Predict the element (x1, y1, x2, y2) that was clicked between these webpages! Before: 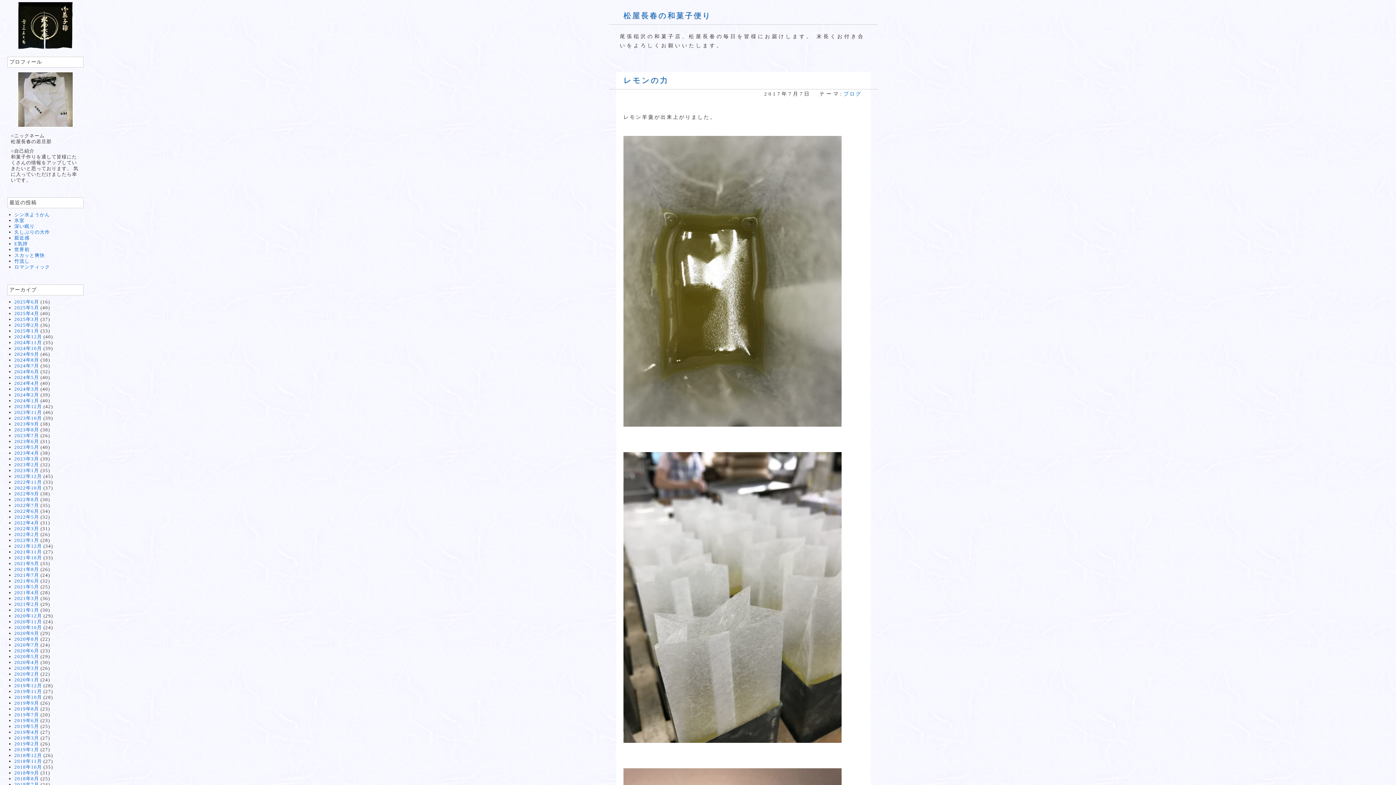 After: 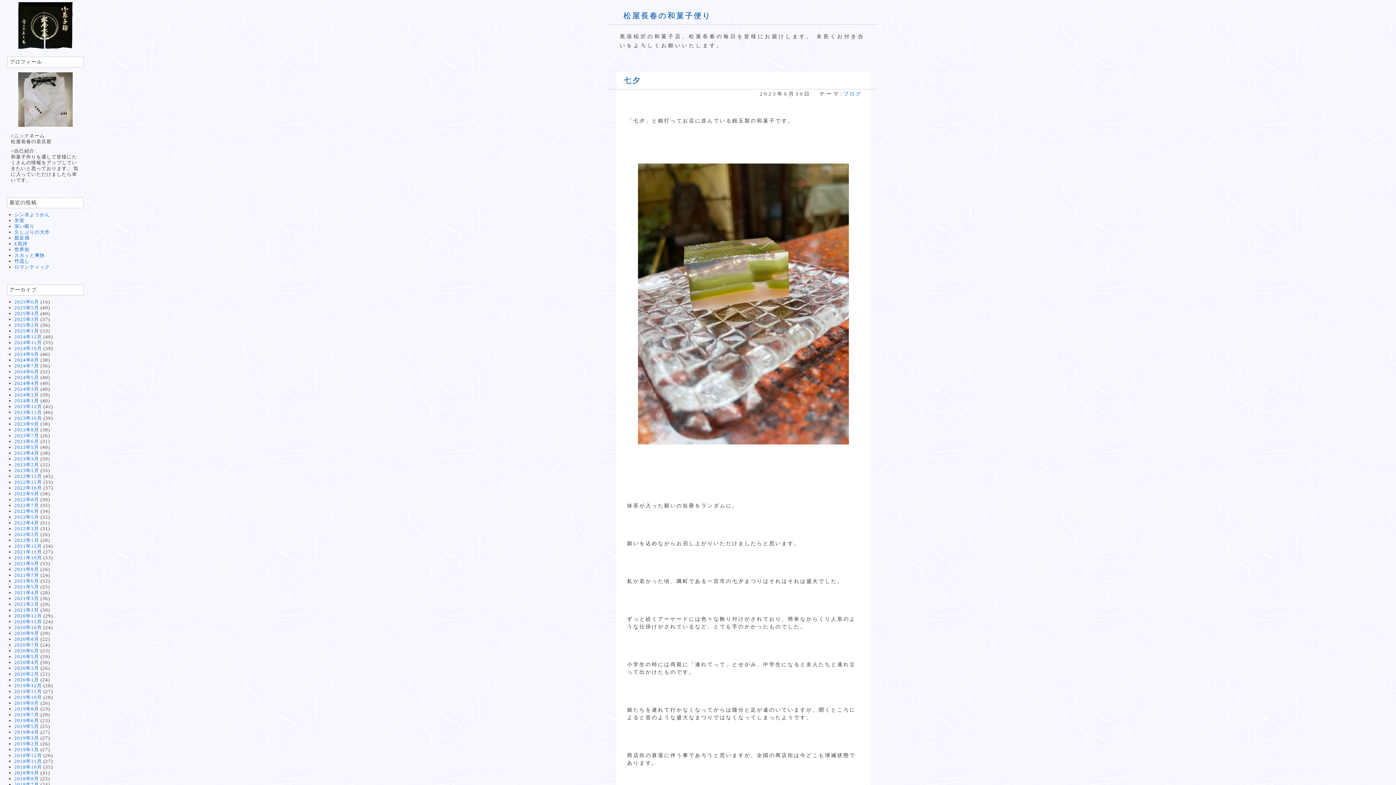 Action: label: 2023年6月 bbox: (14, 439, 39, 444)